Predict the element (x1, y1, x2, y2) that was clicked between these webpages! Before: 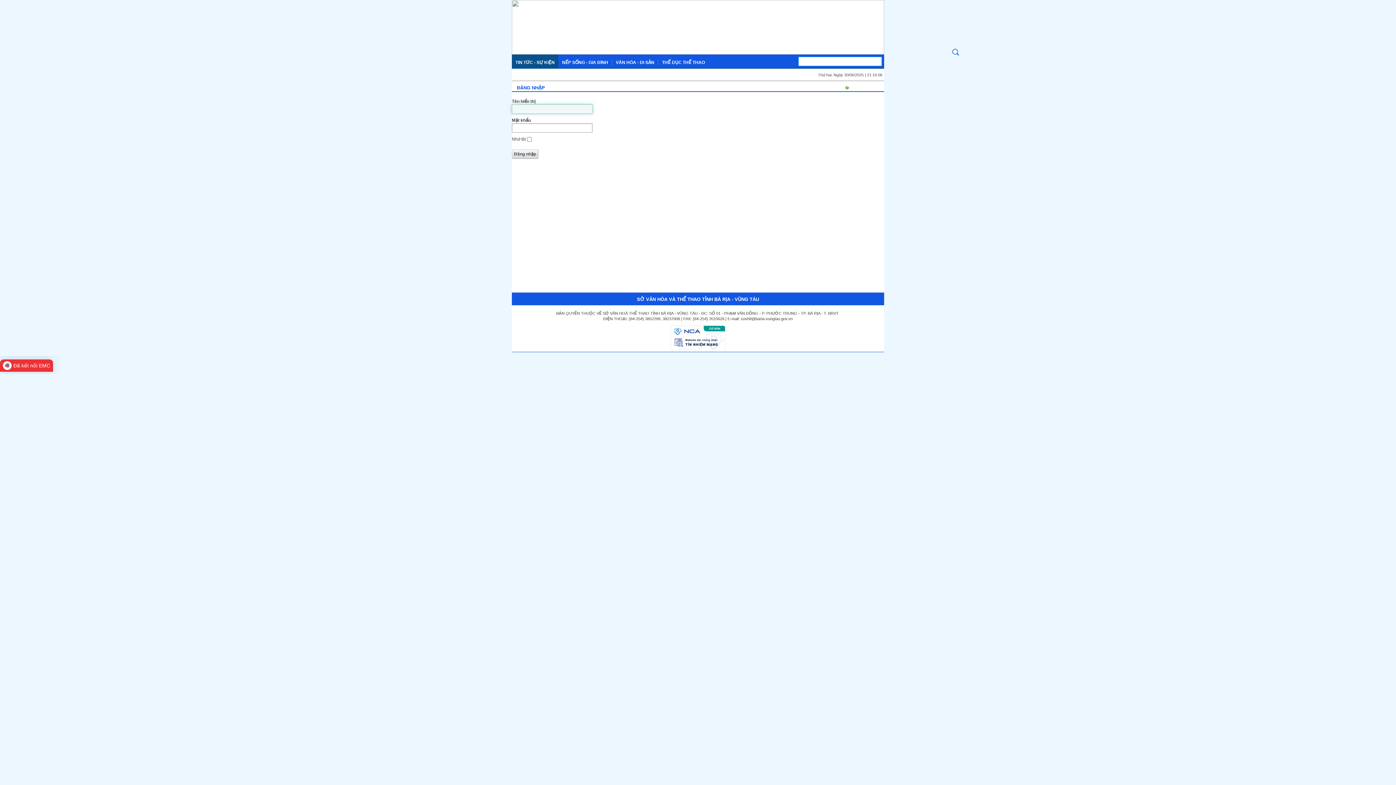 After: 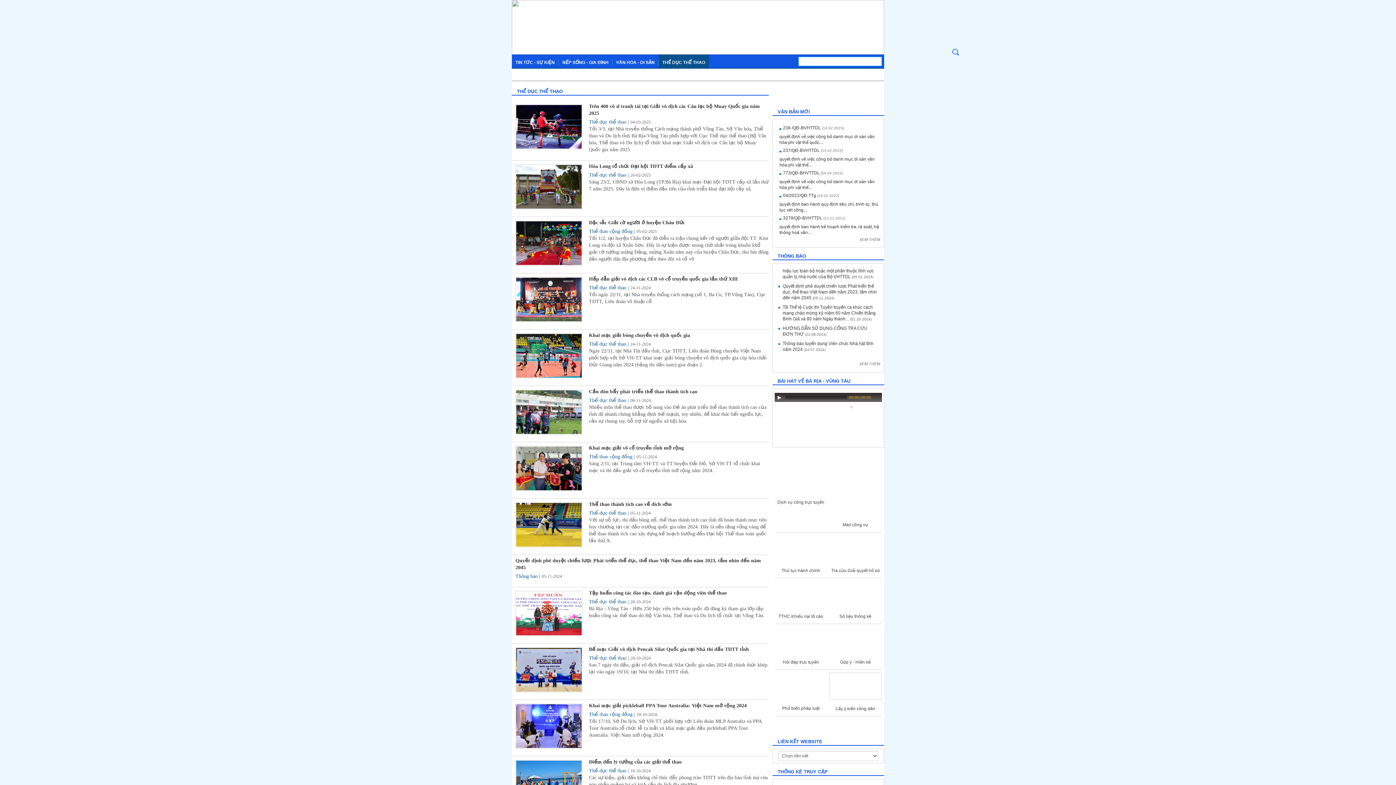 Action: label: THỂ DỤC THỂ THAO bbox: (658, 54, 708, 68)